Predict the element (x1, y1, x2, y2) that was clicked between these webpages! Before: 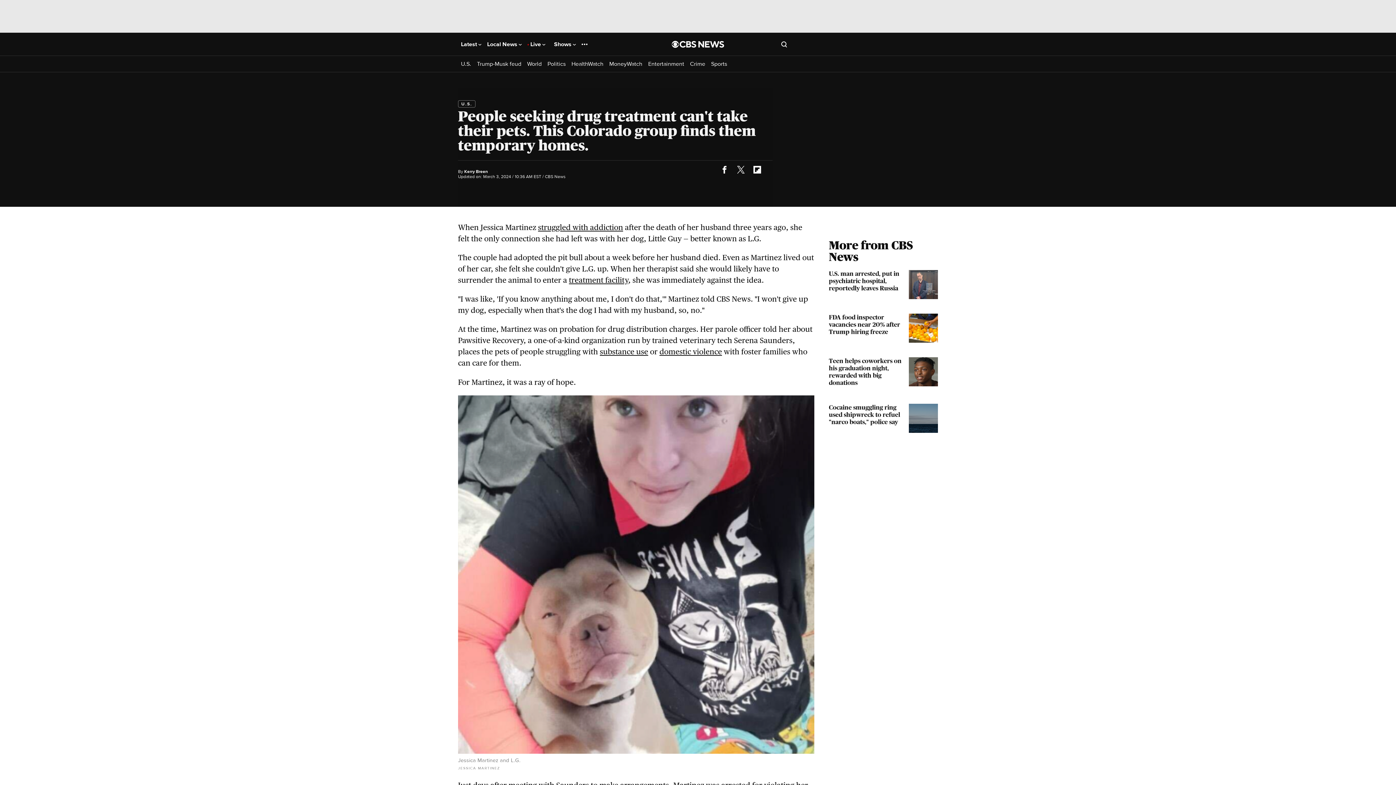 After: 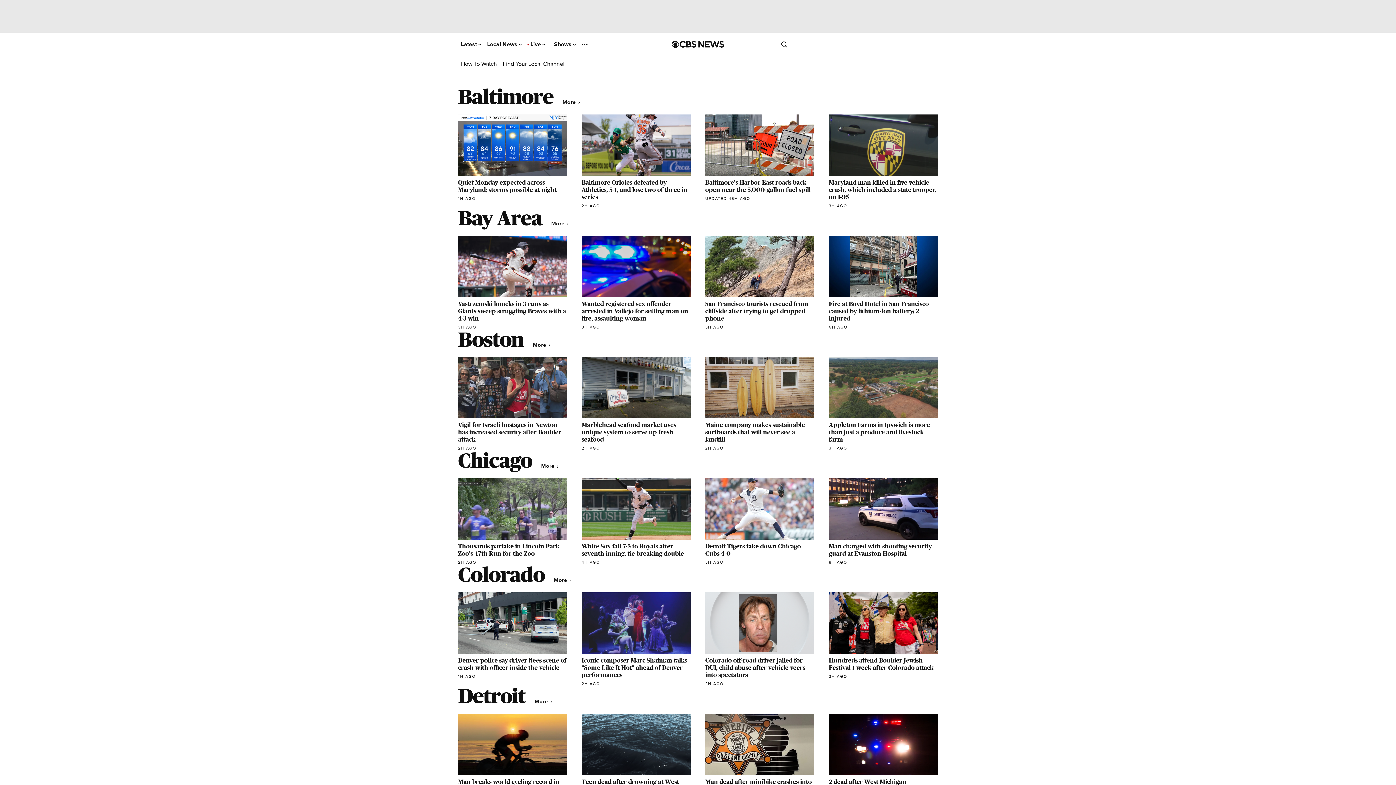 Action: bbox: (487, 41, 521, 47) label: Local News 